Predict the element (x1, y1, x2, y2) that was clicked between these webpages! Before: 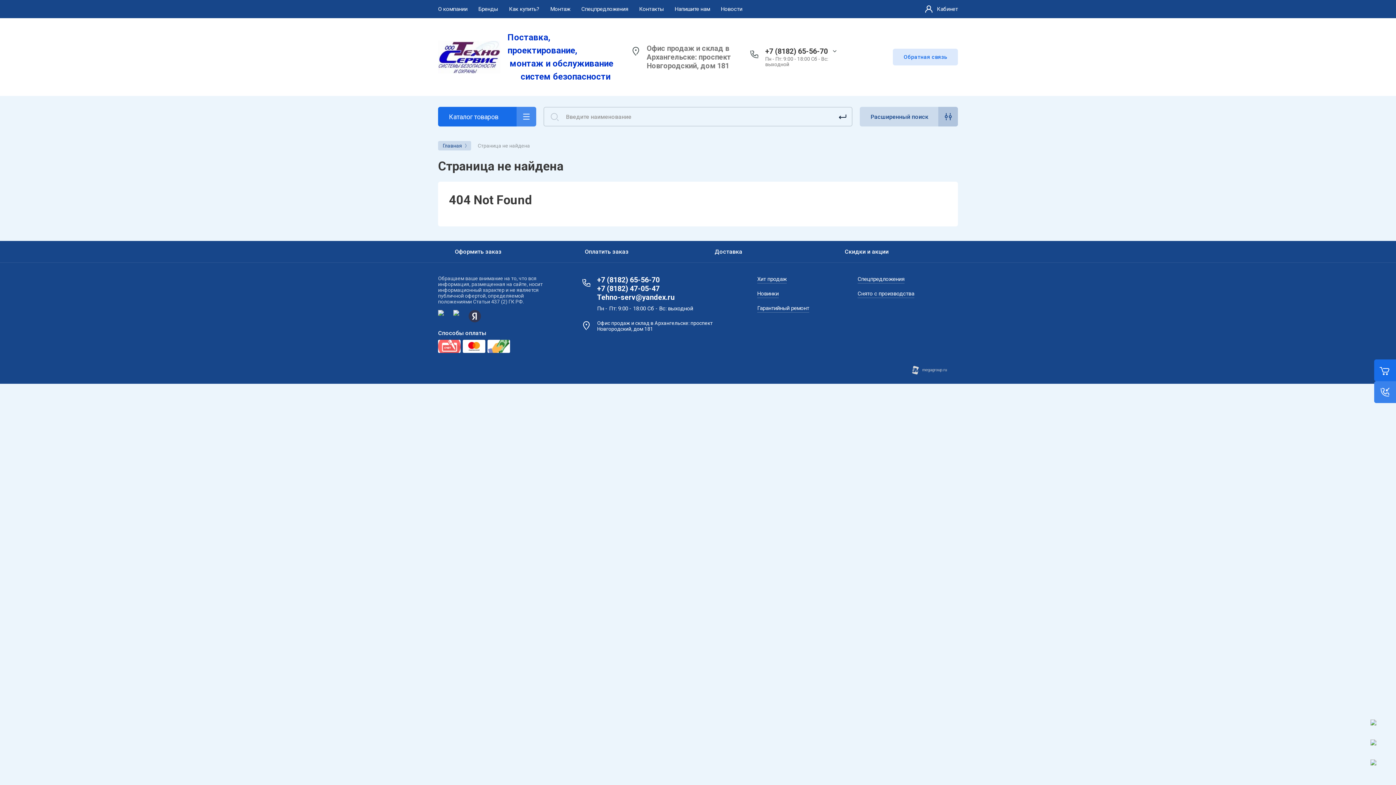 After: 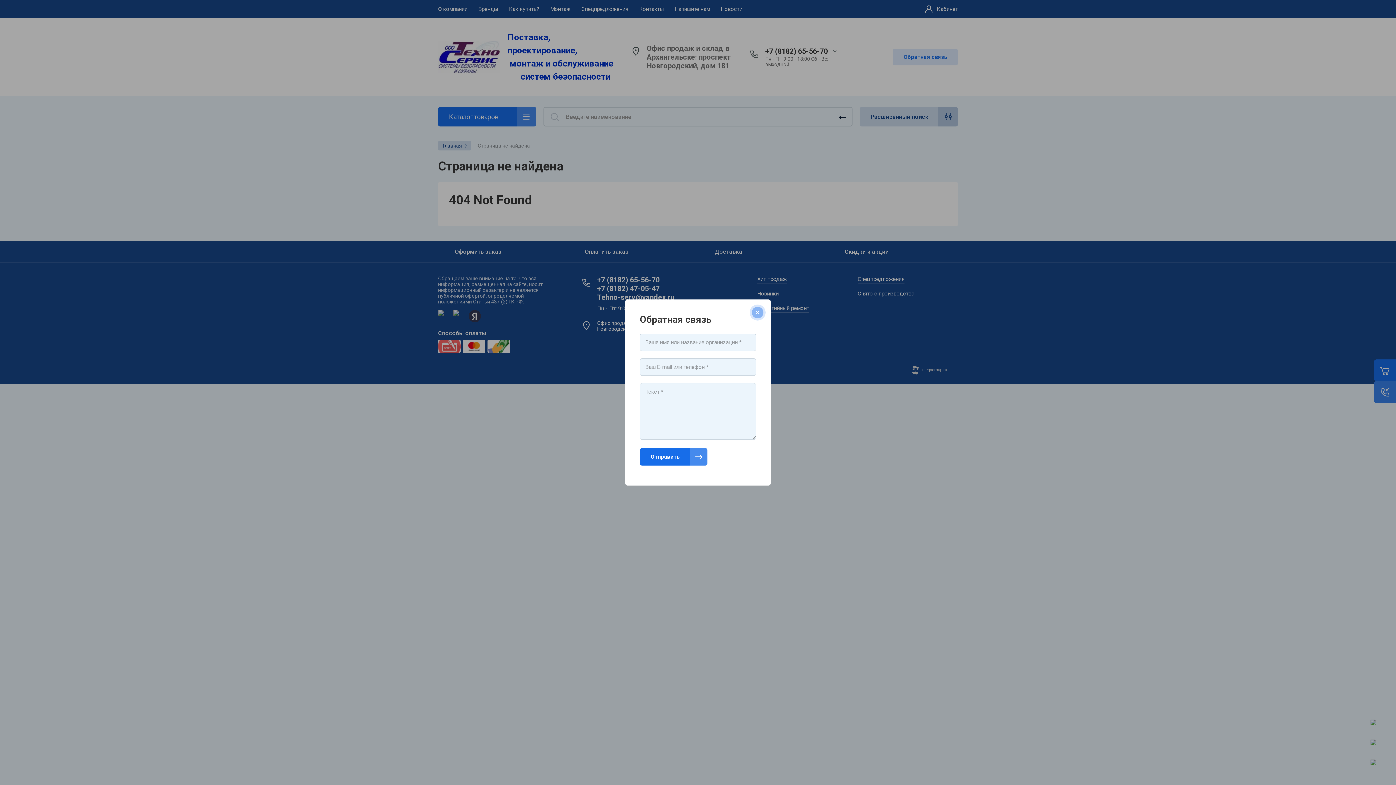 Action: bbox: (893, 48, 958, 65) label: Обратная связь